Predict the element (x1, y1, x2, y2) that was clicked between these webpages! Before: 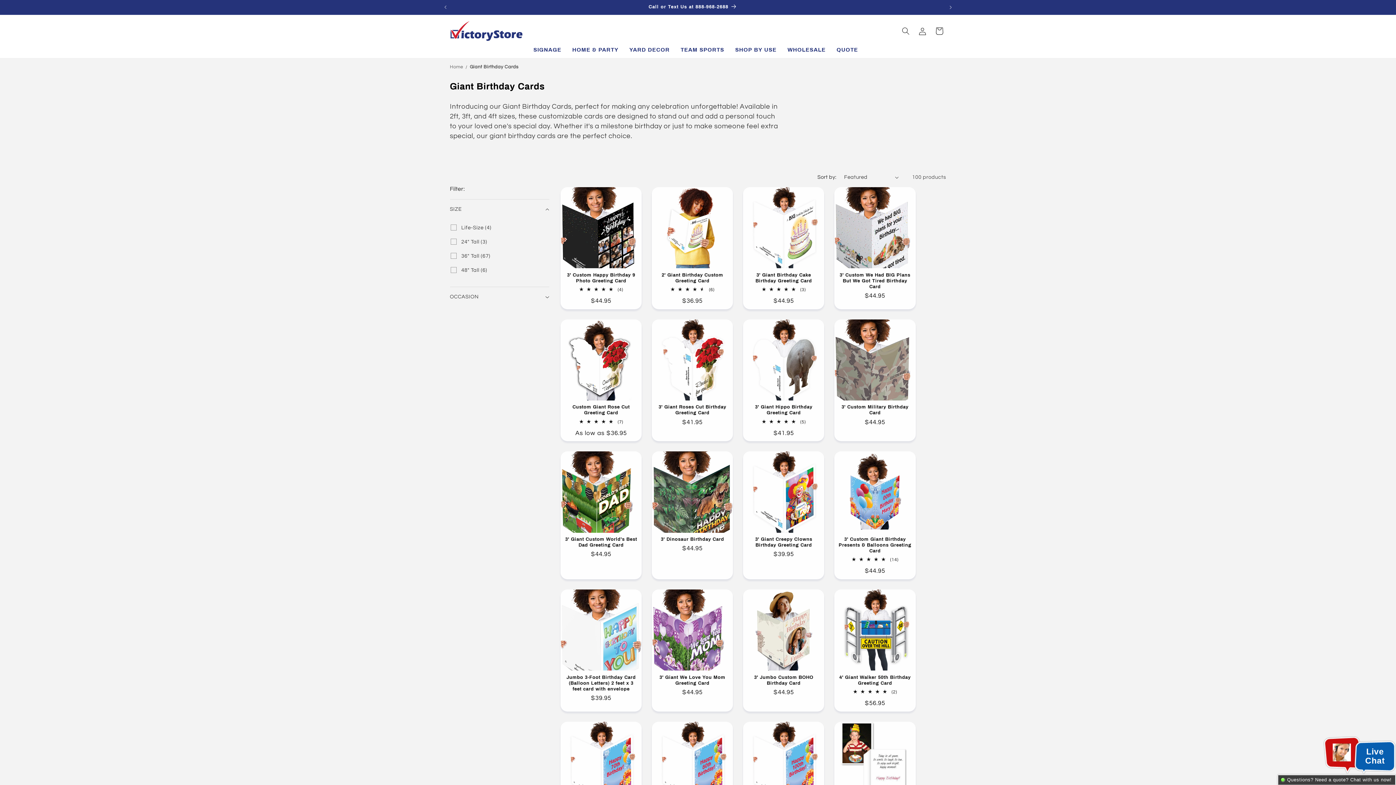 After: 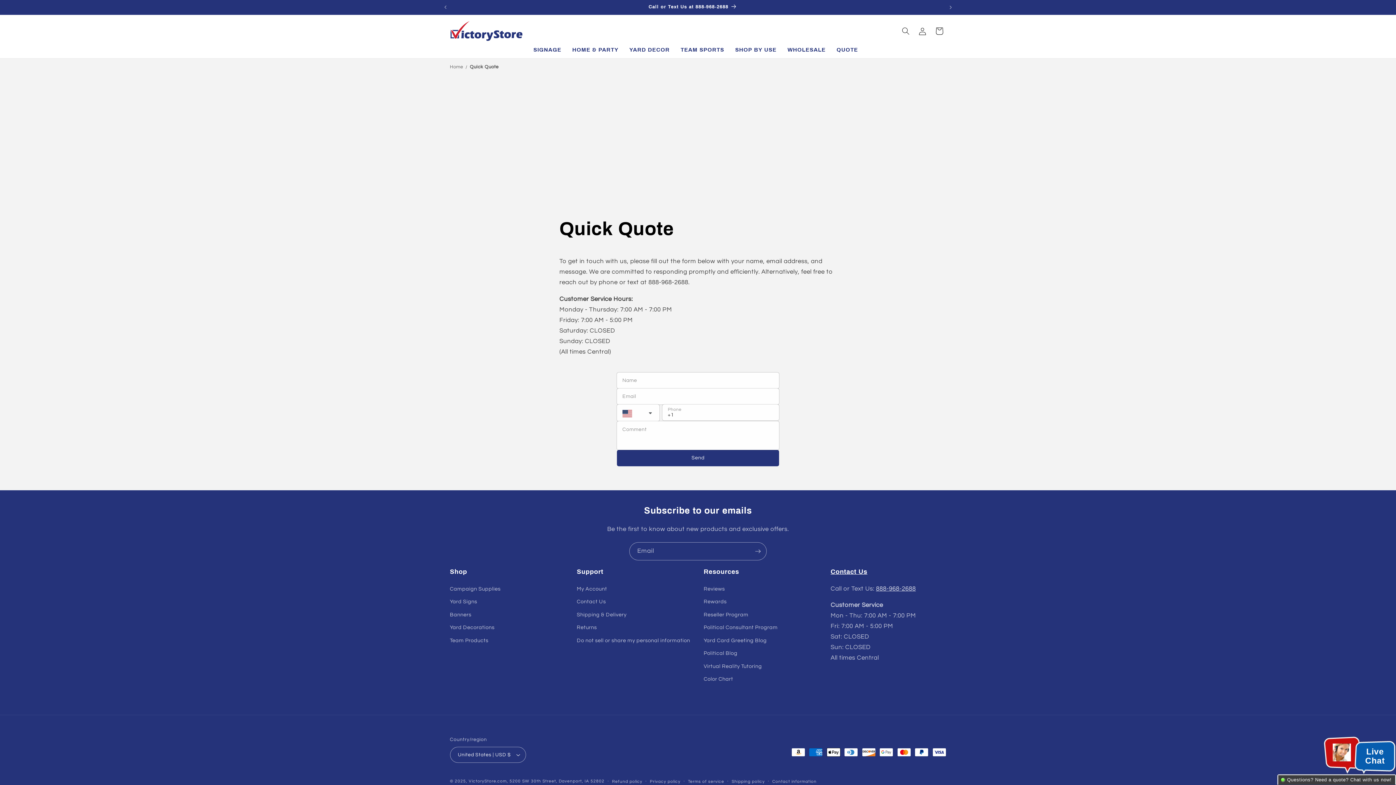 Action: label: QUOTE bbox: (831, 44, 863, 55)